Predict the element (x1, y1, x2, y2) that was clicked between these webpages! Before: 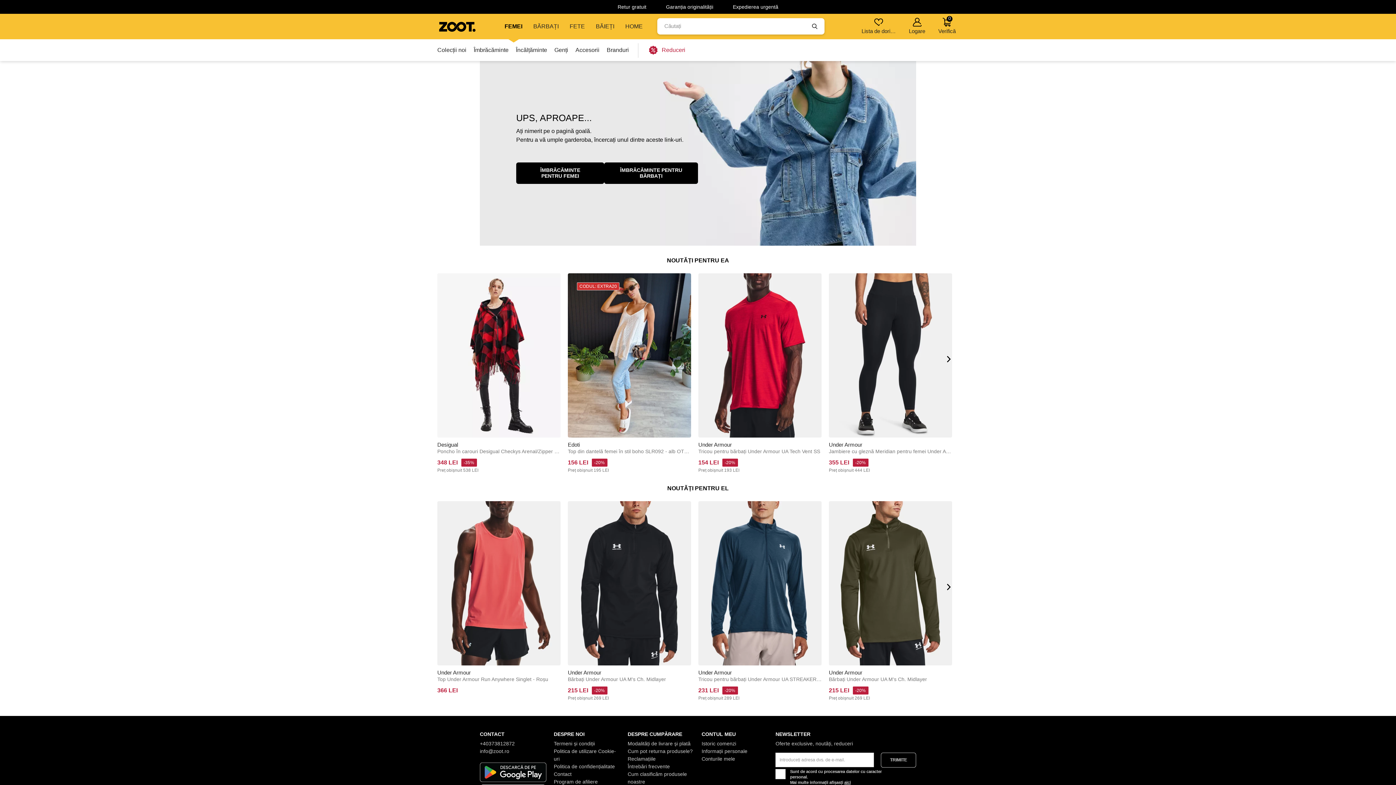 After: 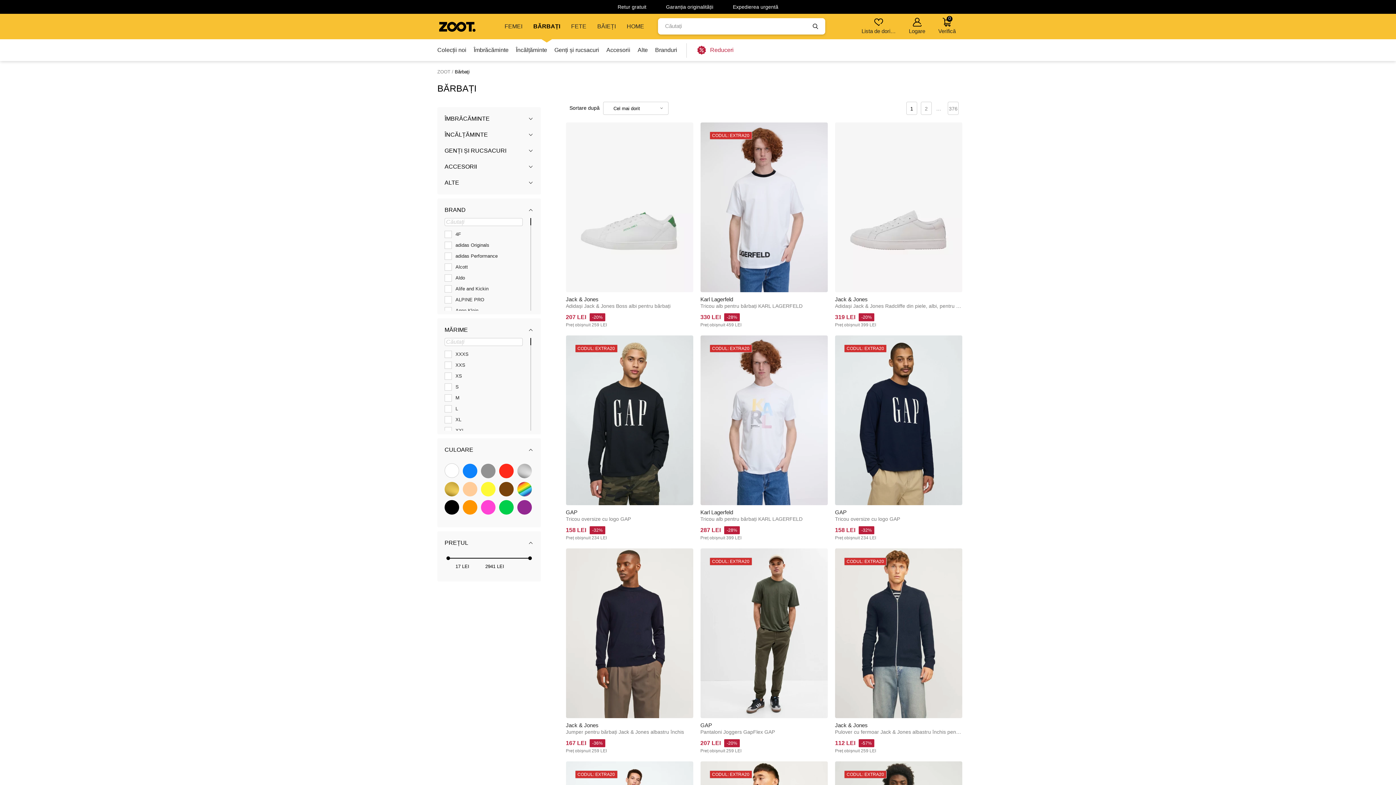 Action: label: ÎMBRĂCĂMINTE PENTRU BĂRBAȚI bbox: (604, 162, 698, 184)